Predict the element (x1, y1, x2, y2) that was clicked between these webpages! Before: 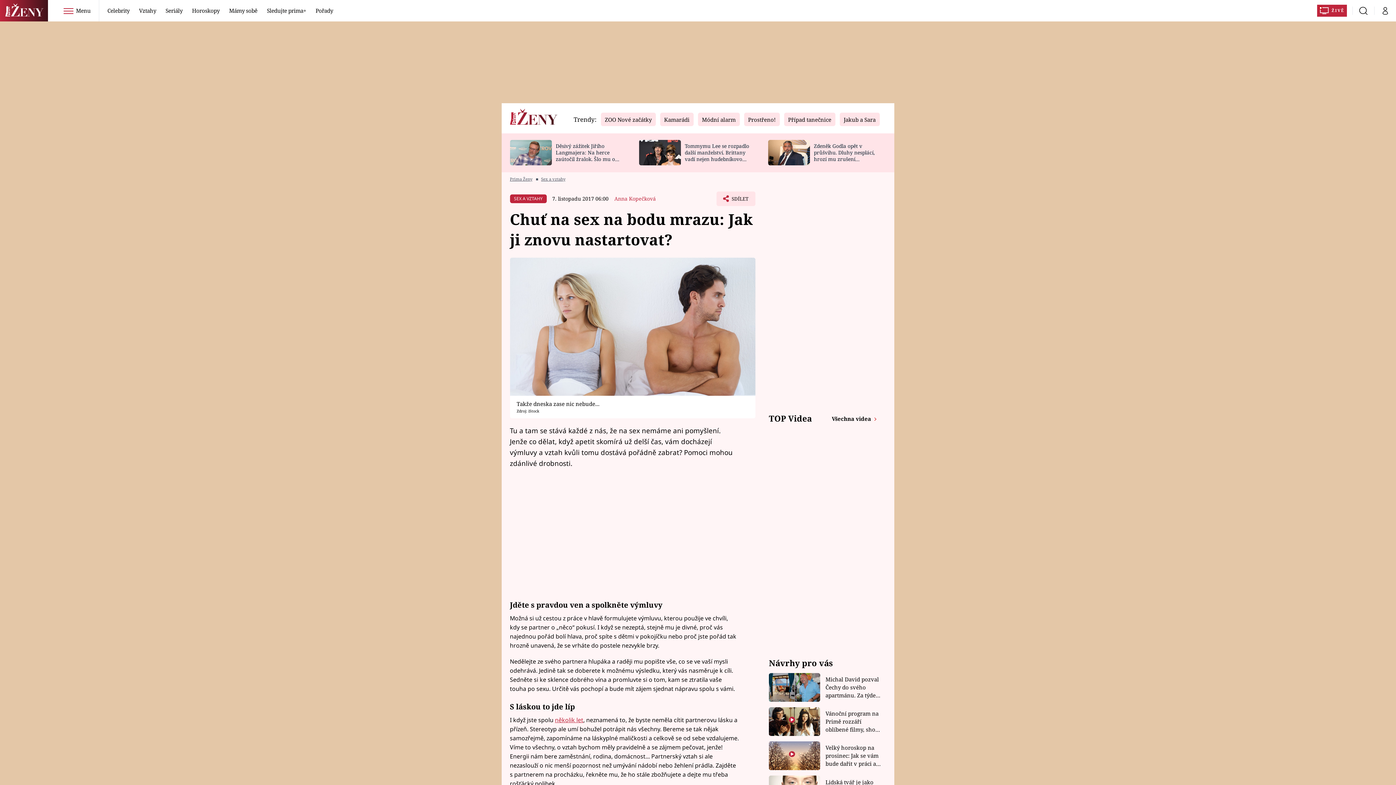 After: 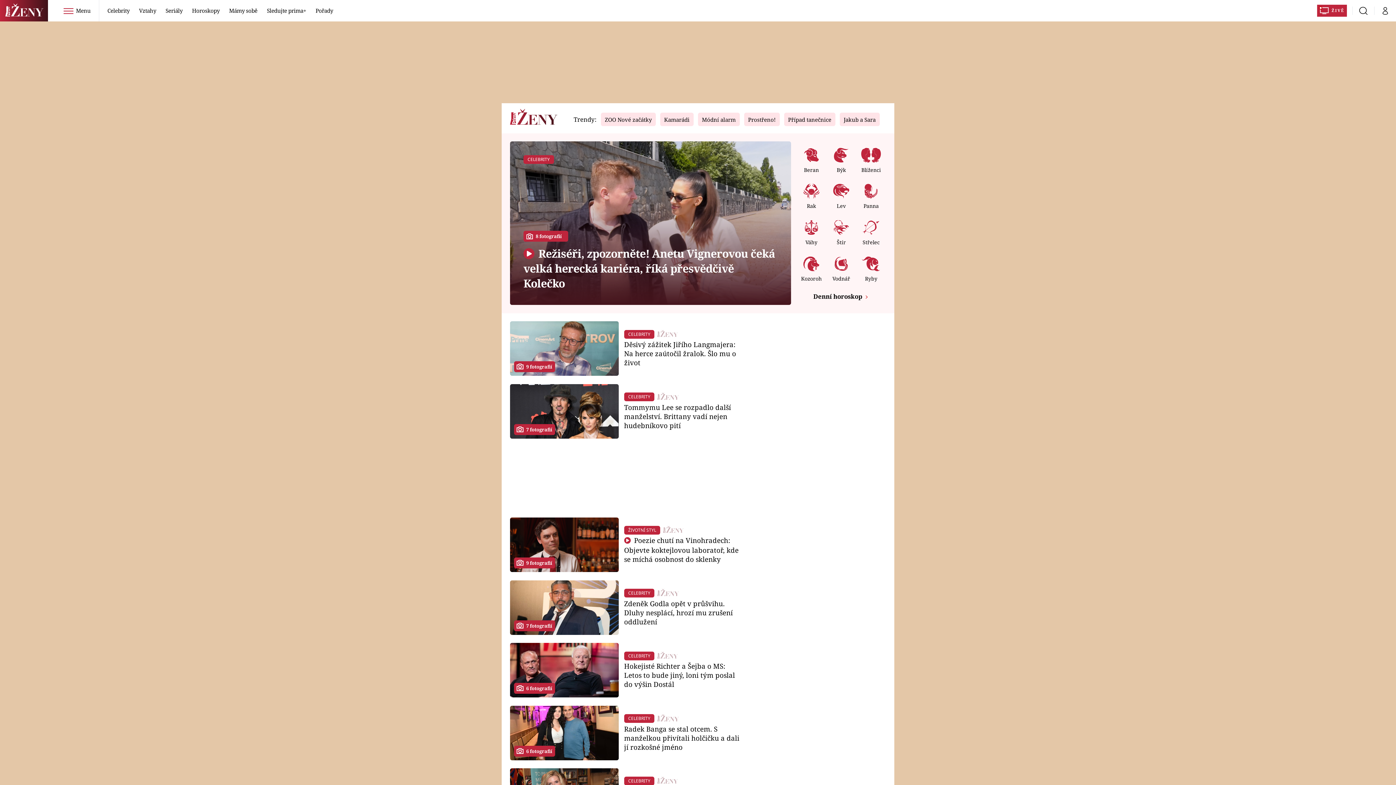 Action: bbox: (510, 111, 557, 124)